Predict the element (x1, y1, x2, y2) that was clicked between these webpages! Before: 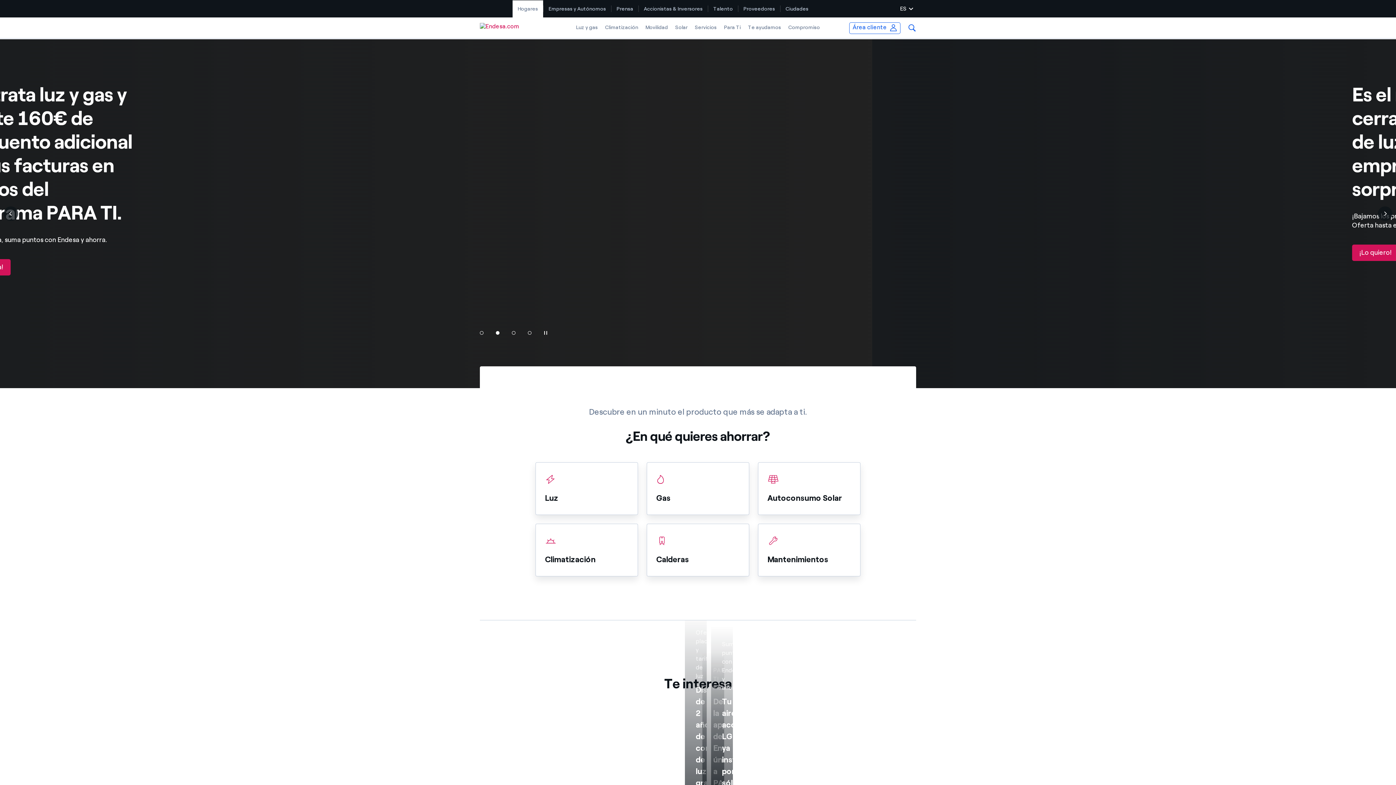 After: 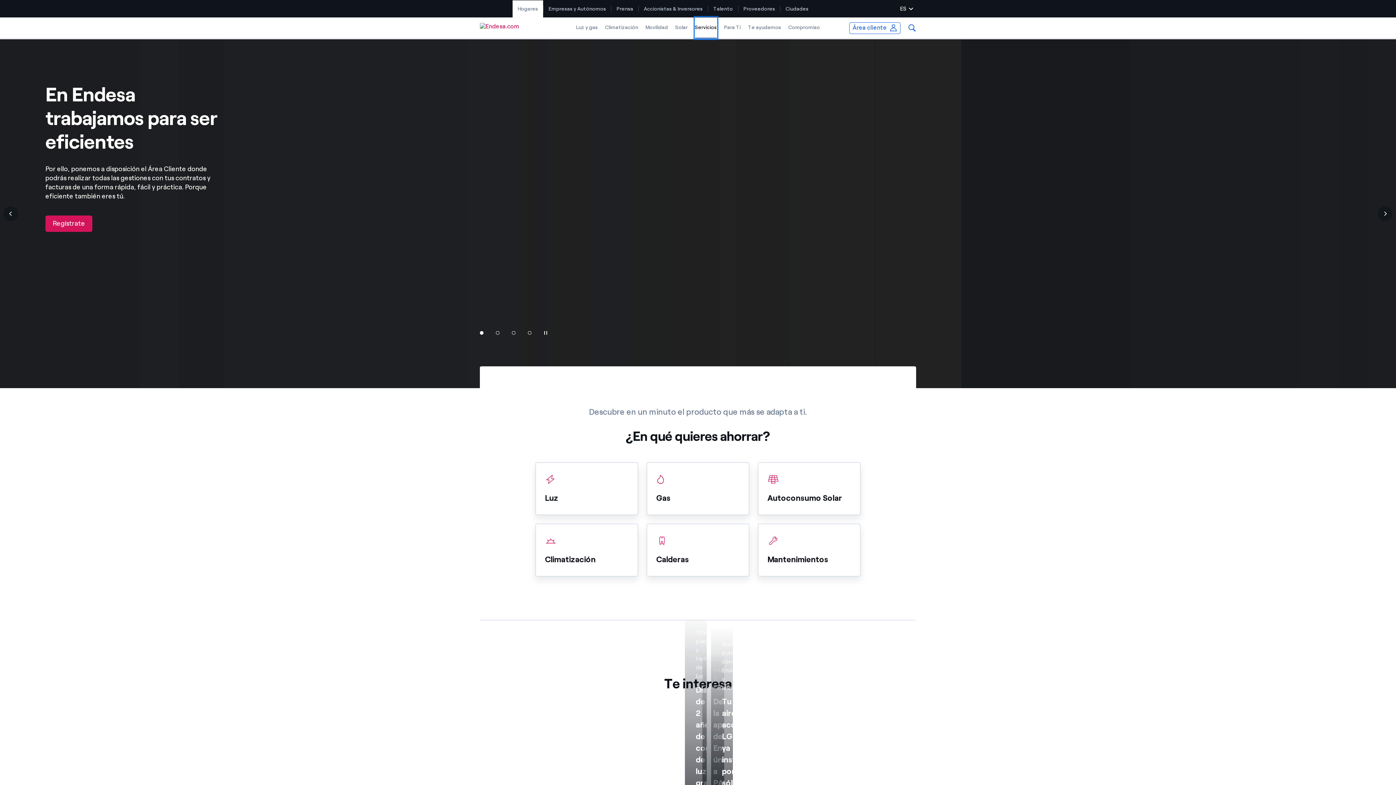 Action: label: Servicios bbox: (695, 17, 716, 38)